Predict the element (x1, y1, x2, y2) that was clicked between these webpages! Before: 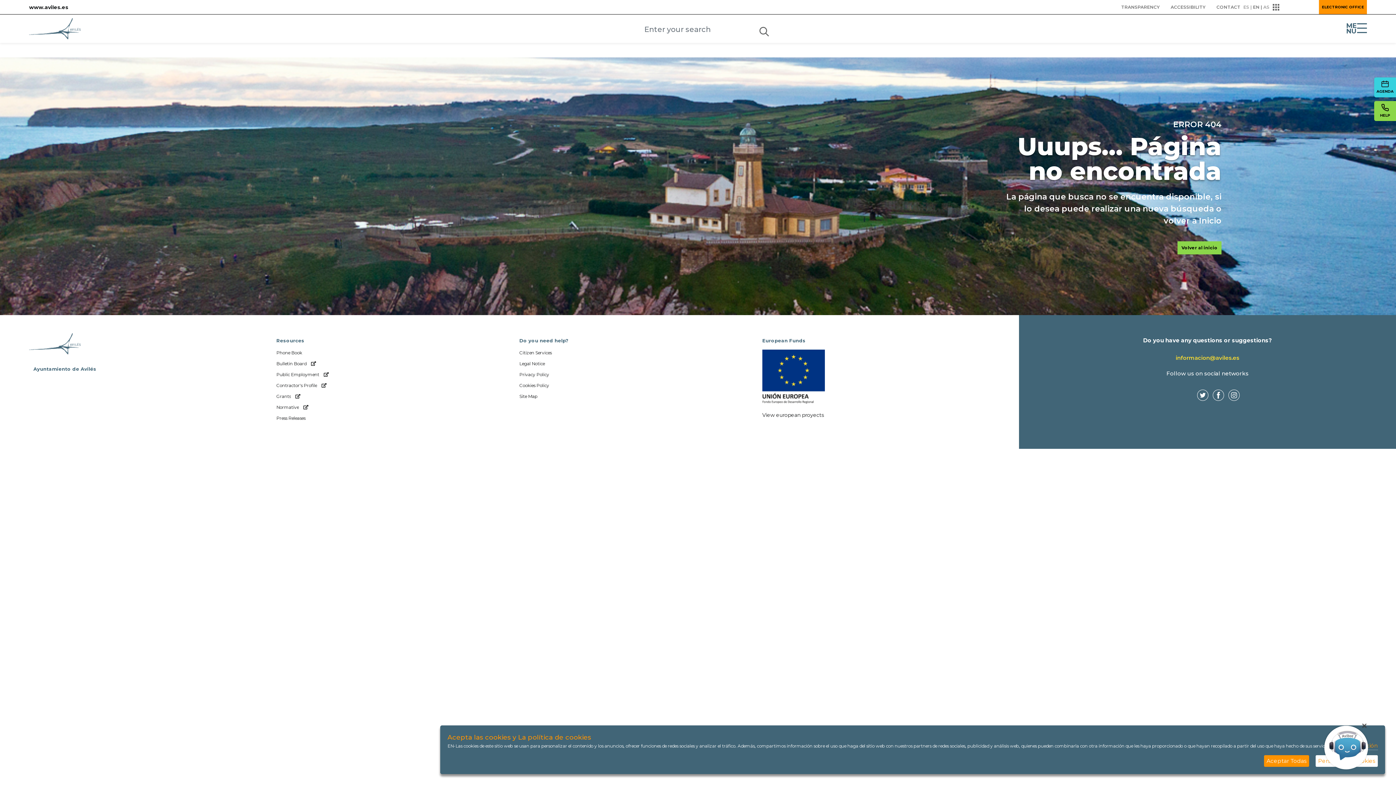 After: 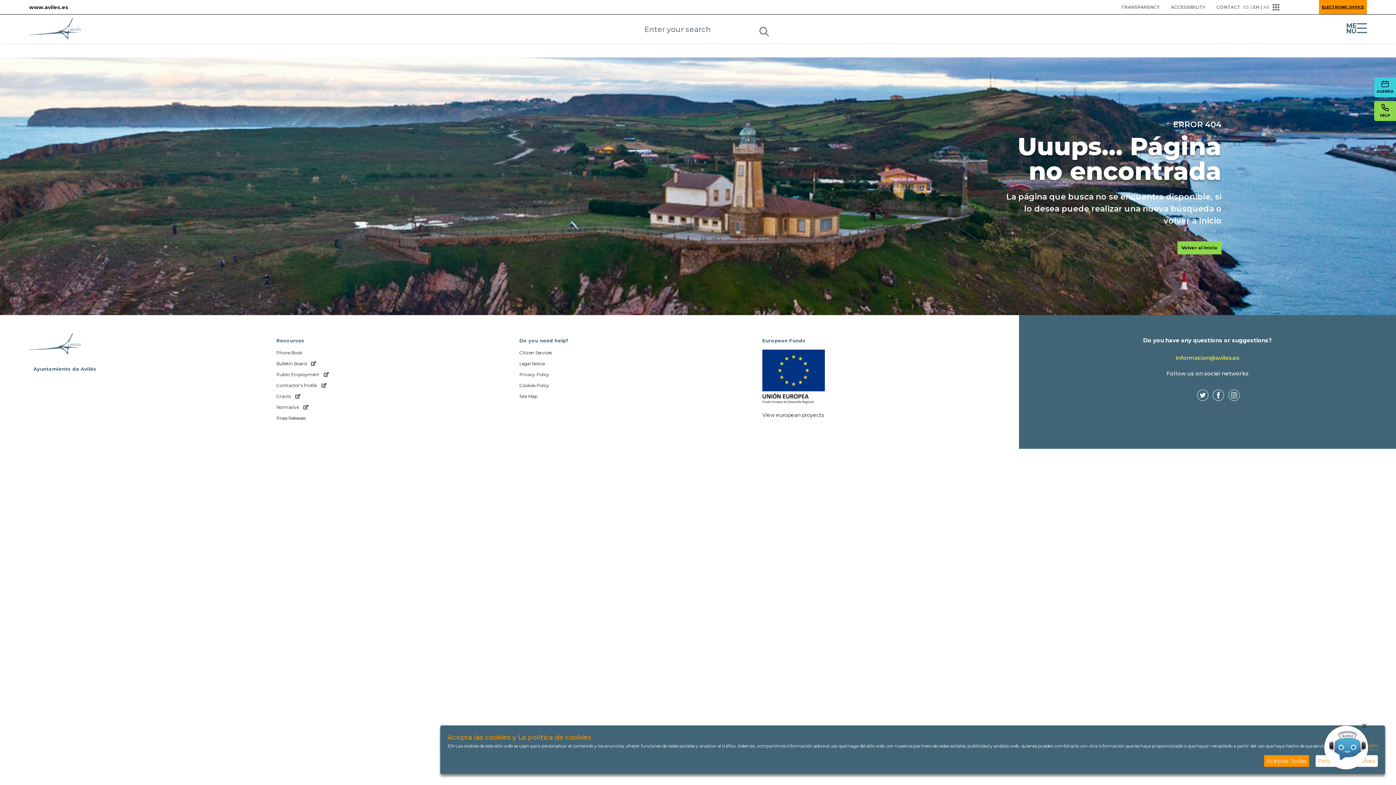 Action: bbox: (1319, 0, 1367, 14) label: ELECTRONIC OFFICE